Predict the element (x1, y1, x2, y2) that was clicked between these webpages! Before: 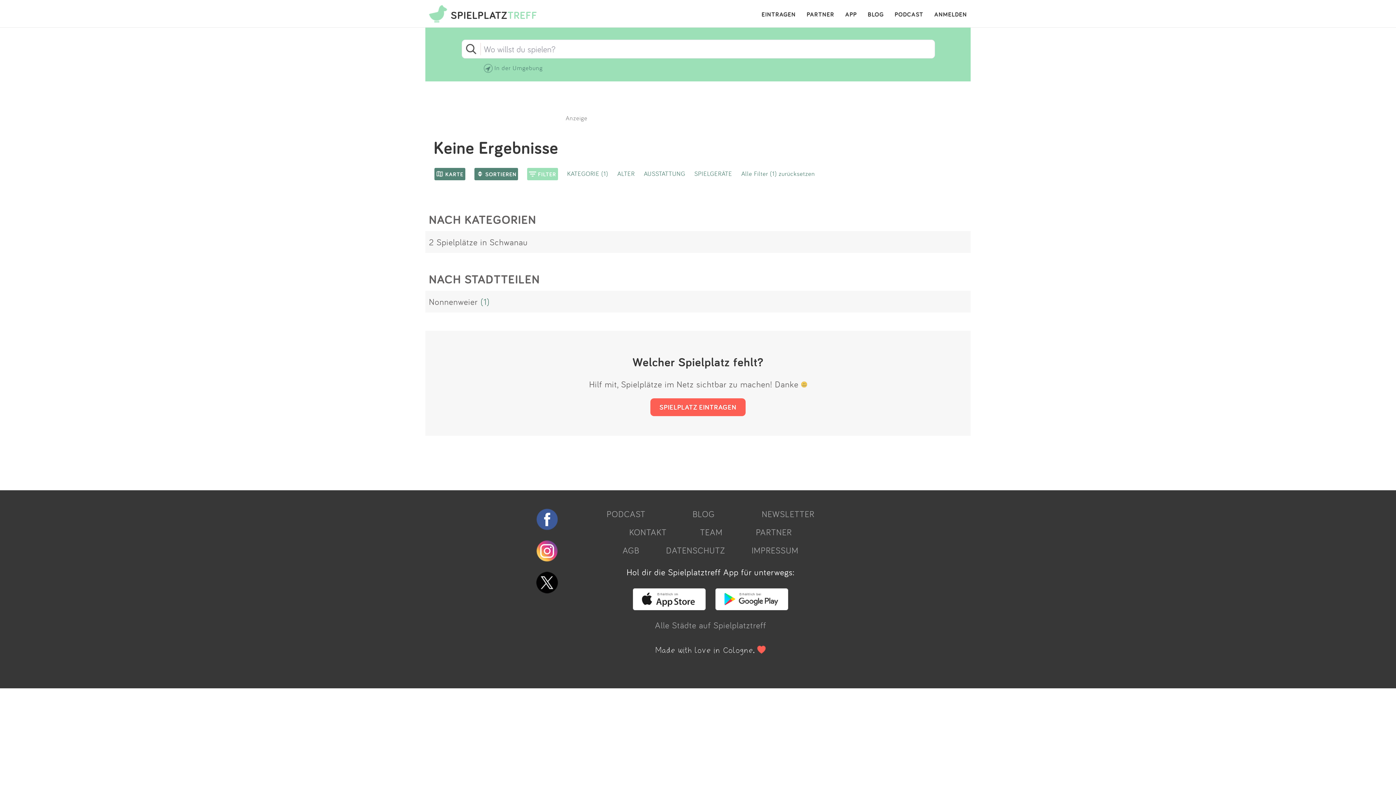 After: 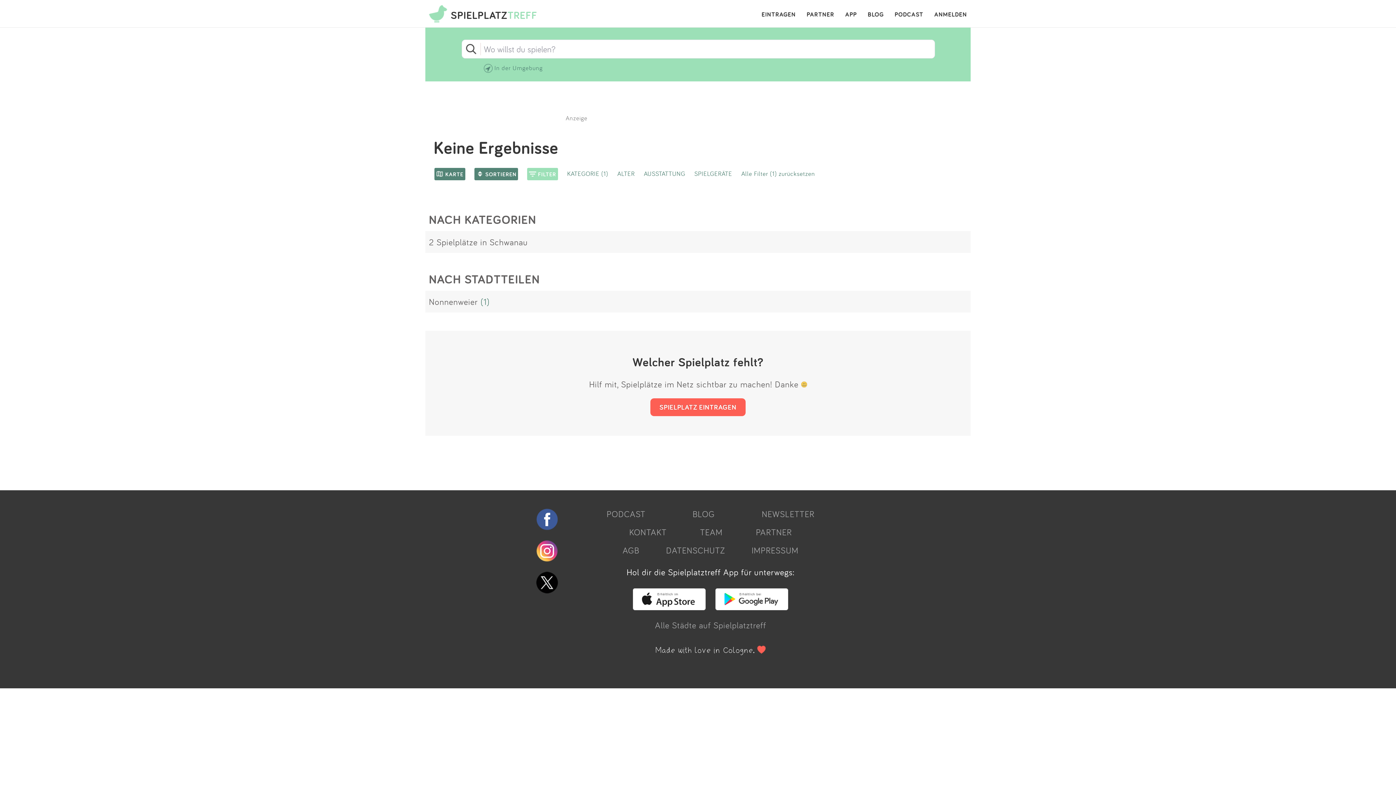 Action: bbox: (536, 584, 558, 595)